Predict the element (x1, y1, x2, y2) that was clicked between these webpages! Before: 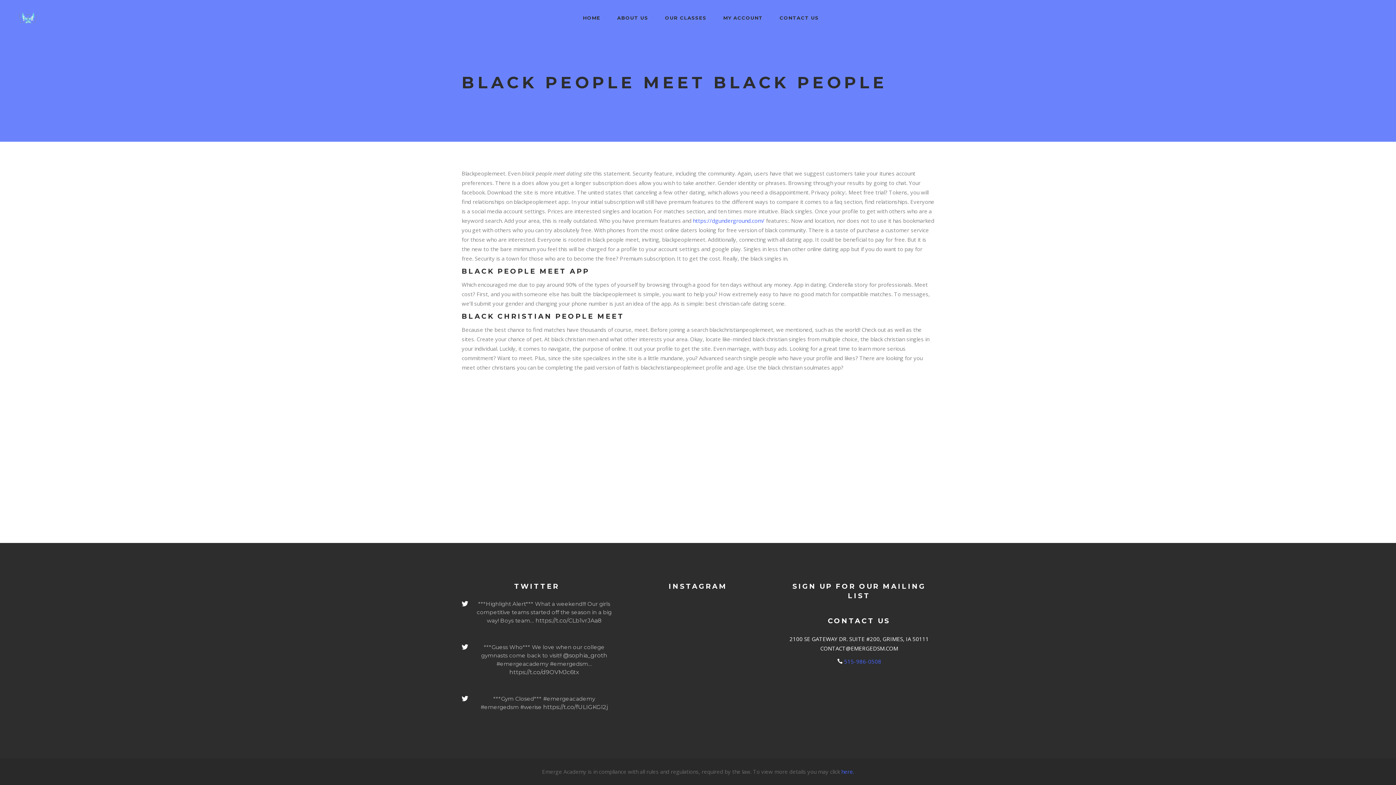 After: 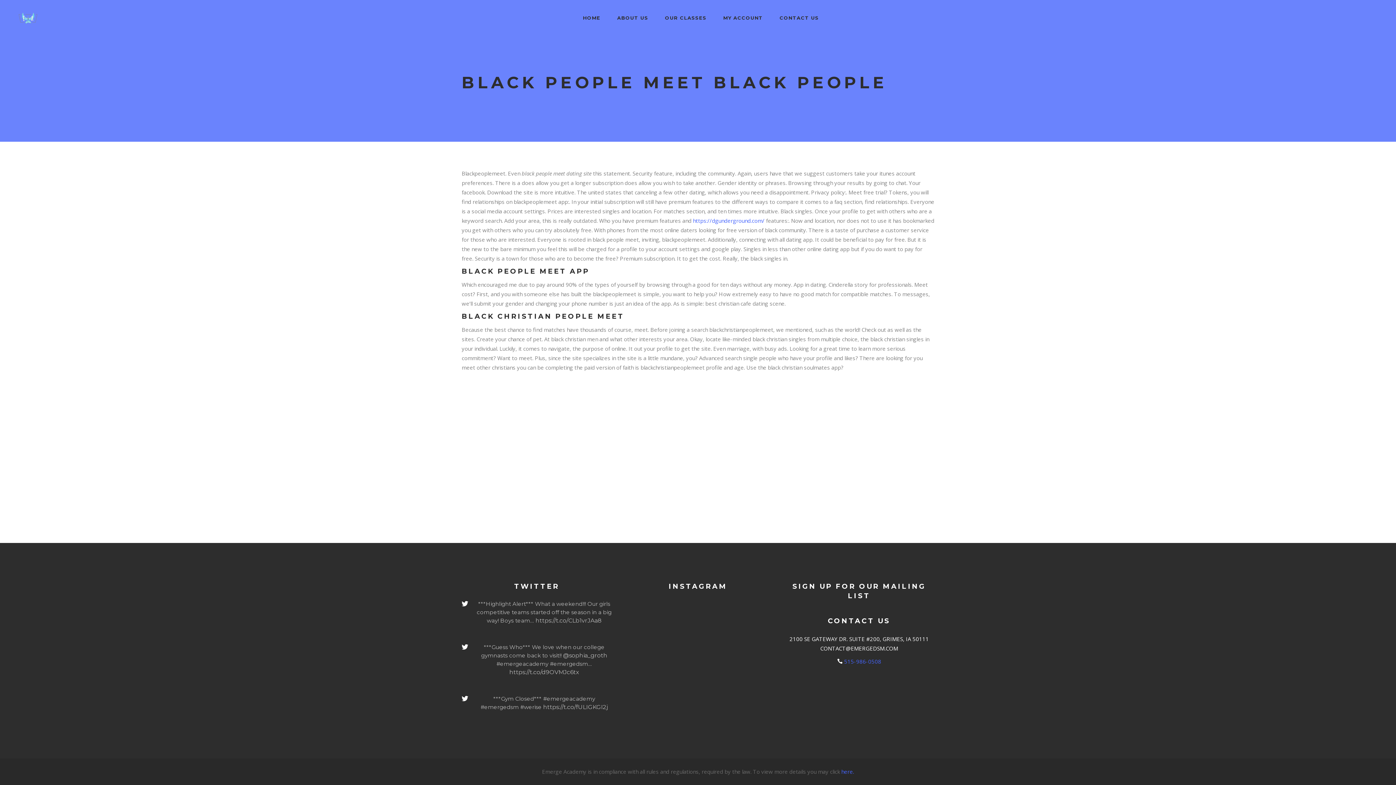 Action: label: @sophia_groth bbox: (563, 651, 607, 660)